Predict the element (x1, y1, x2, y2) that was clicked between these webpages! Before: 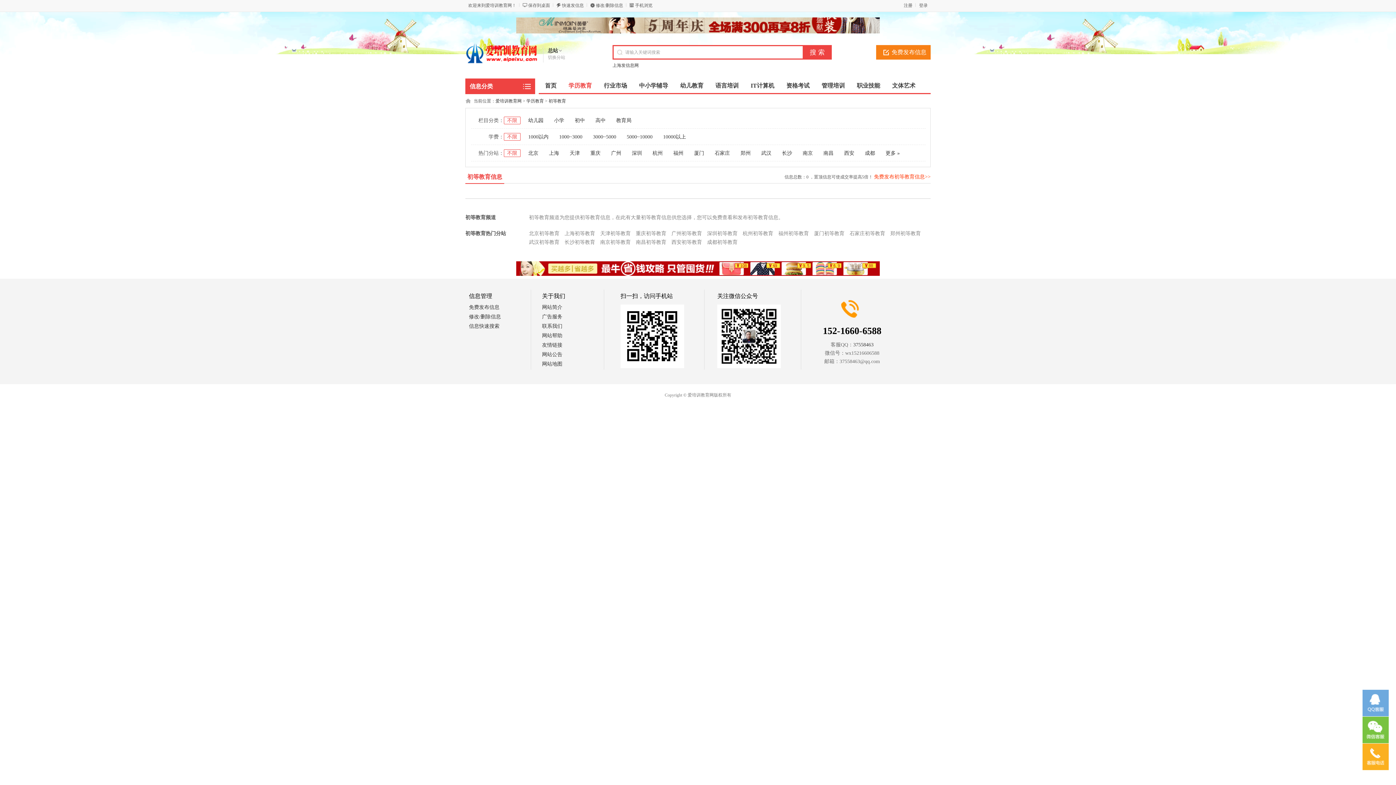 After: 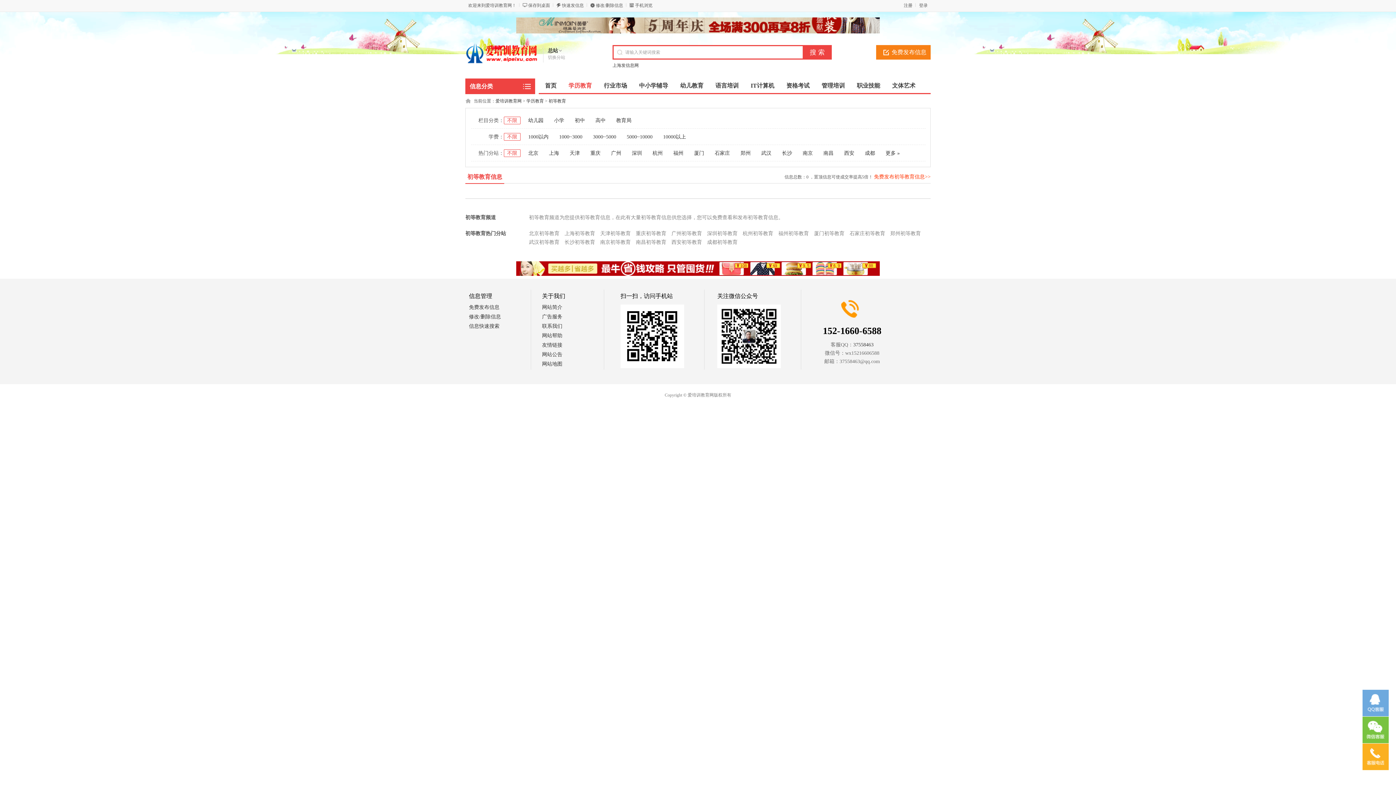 Action: label: 保存到桌面 bbox: (528, 2, 550, 8)